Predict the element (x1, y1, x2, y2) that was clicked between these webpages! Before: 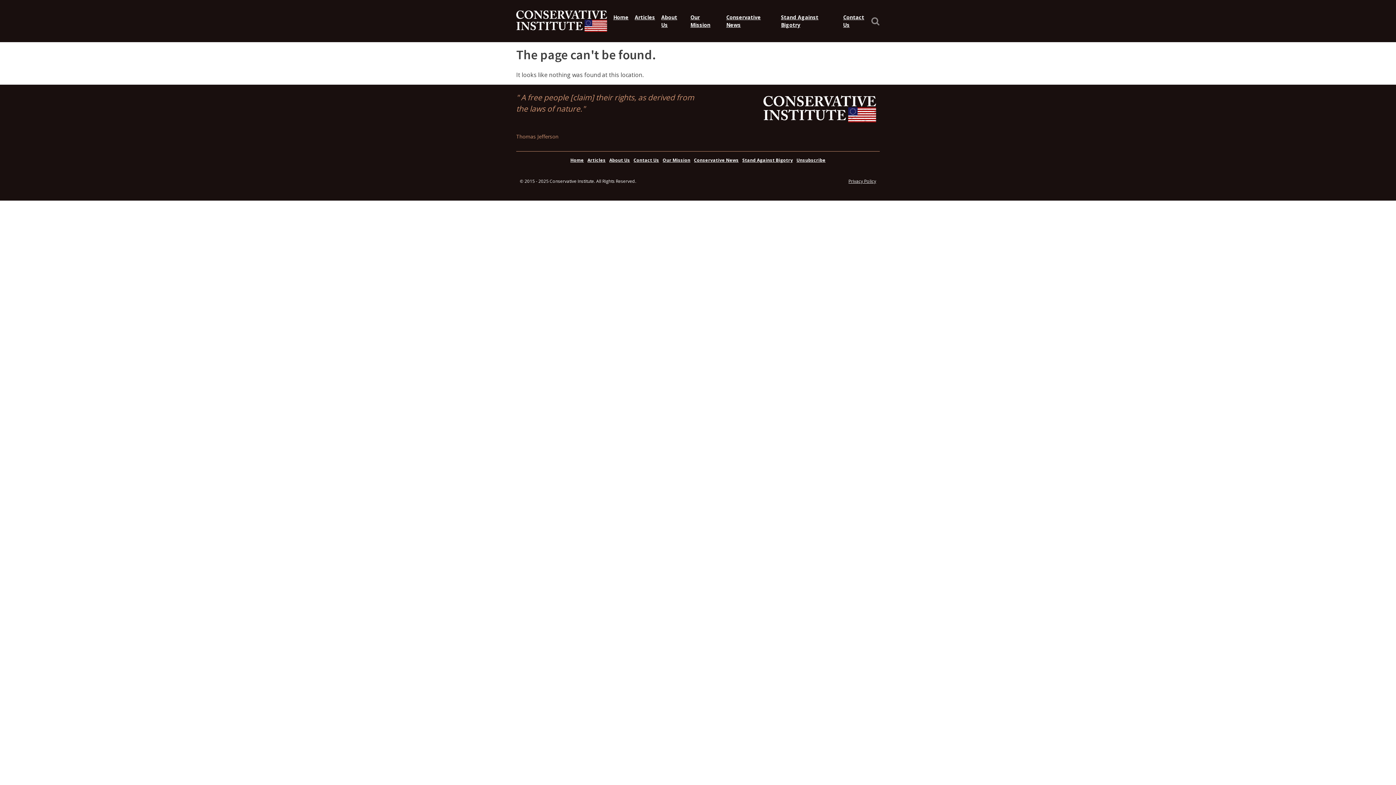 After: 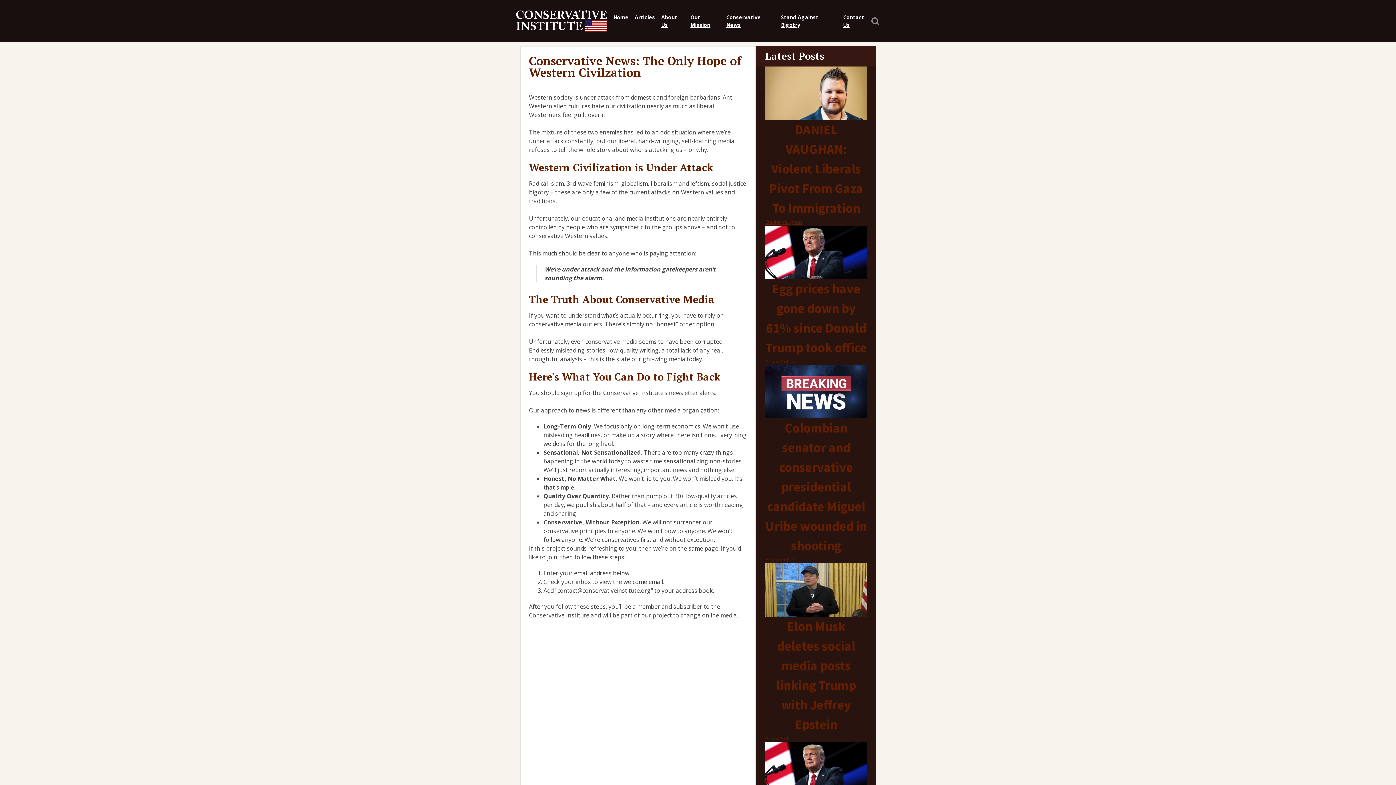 Action: bbox: (692, 157, 740, 163) label: Conservative News